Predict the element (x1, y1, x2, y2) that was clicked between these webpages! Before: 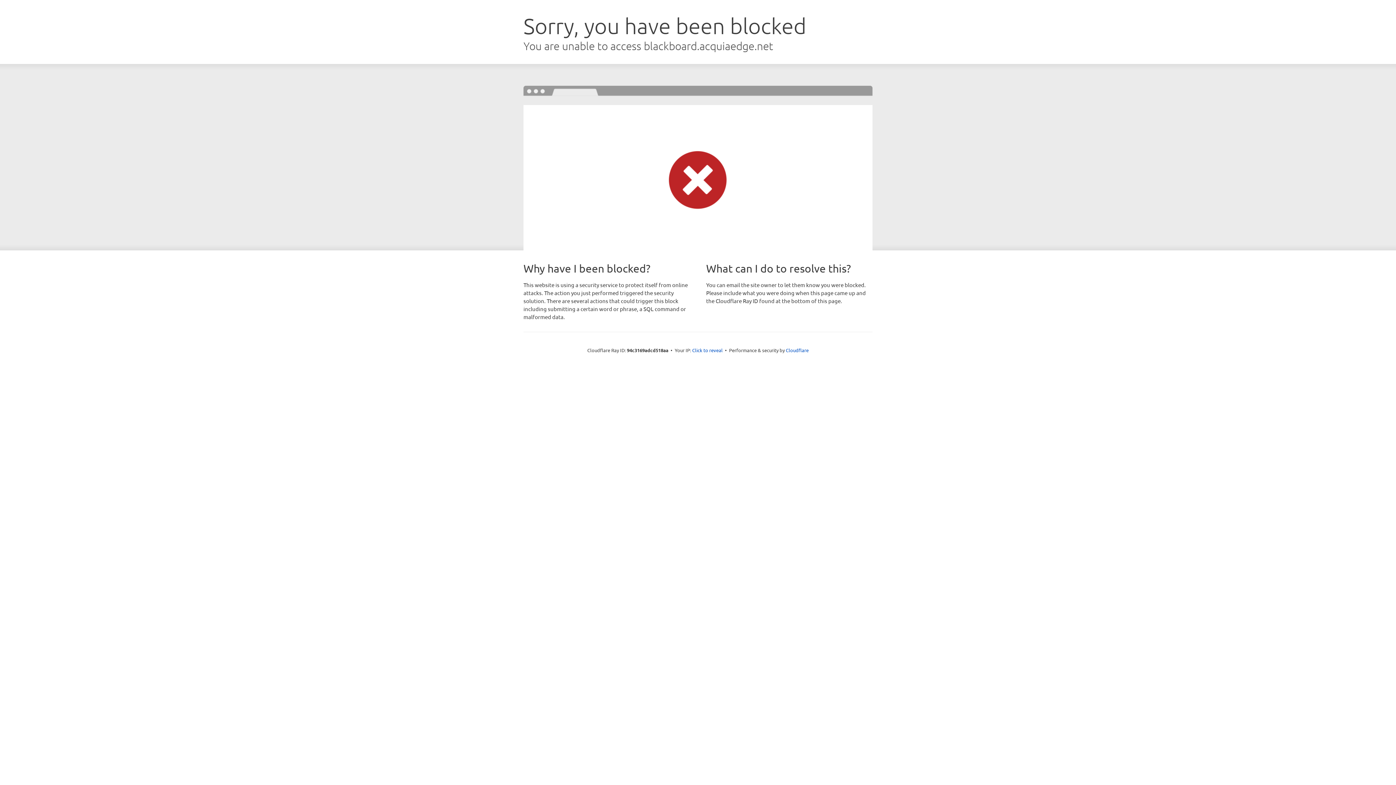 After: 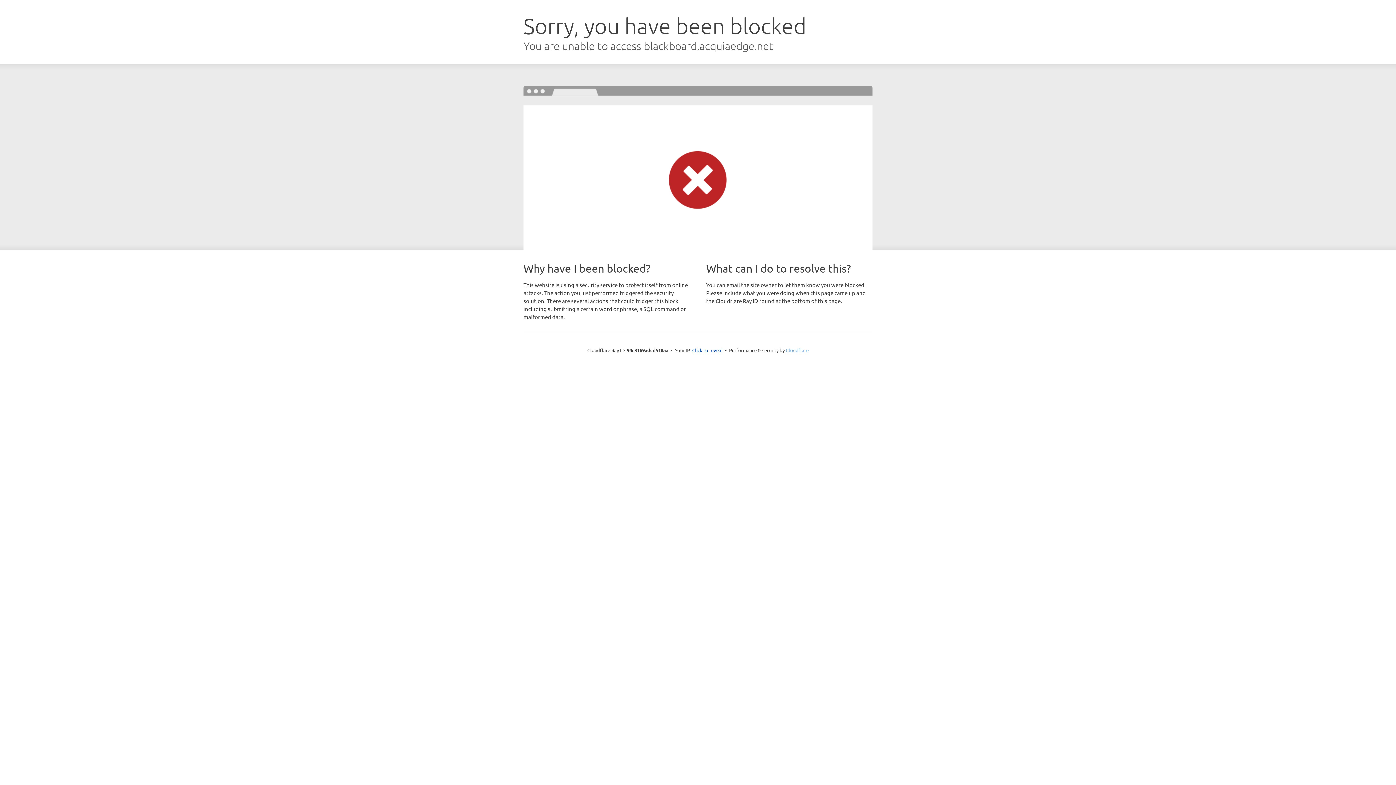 Action: label: Cloudflare bbox: (786, 347, 808, 353)